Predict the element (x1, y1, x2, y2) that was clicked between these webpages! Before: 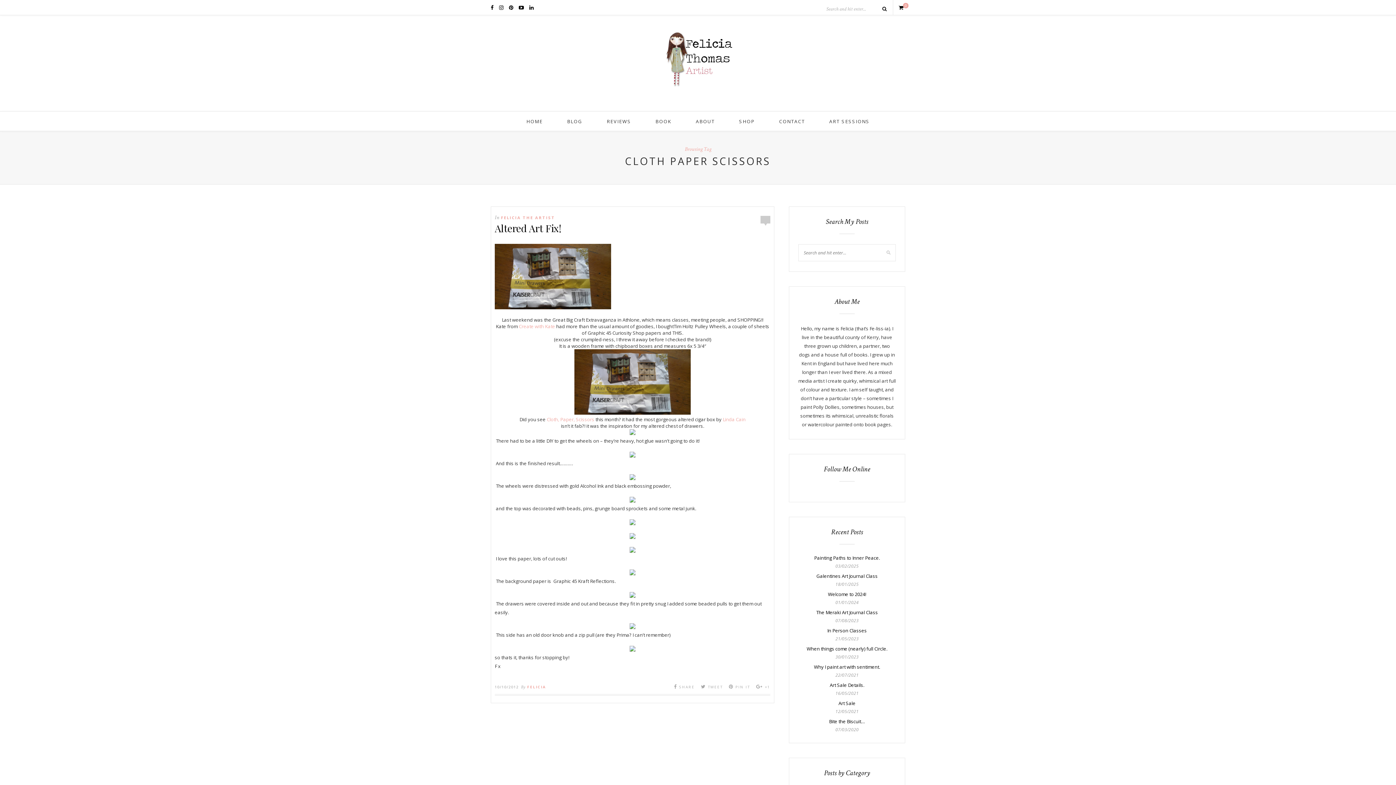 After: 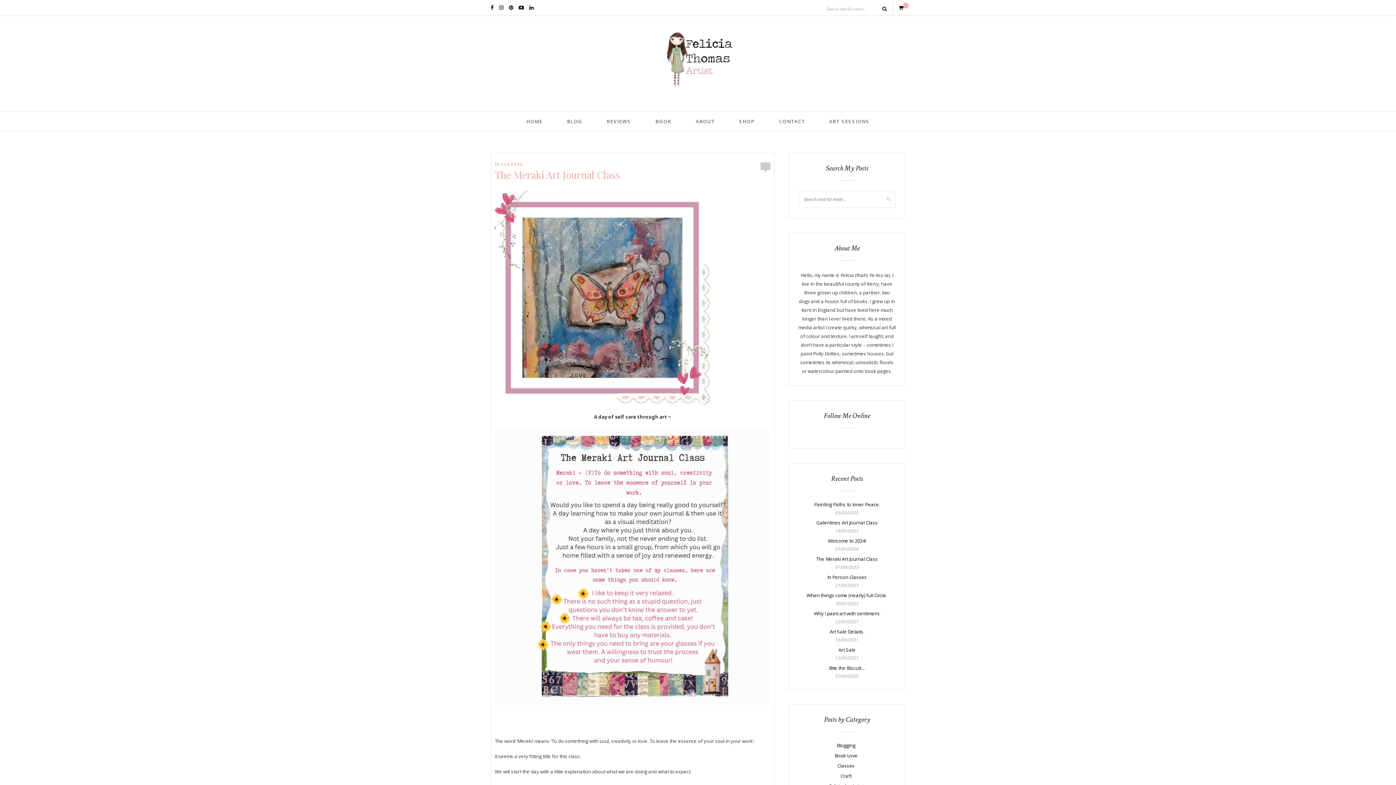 Action: label: The Meraki Art Journal Class bbox: (816, 609, 878, 616)